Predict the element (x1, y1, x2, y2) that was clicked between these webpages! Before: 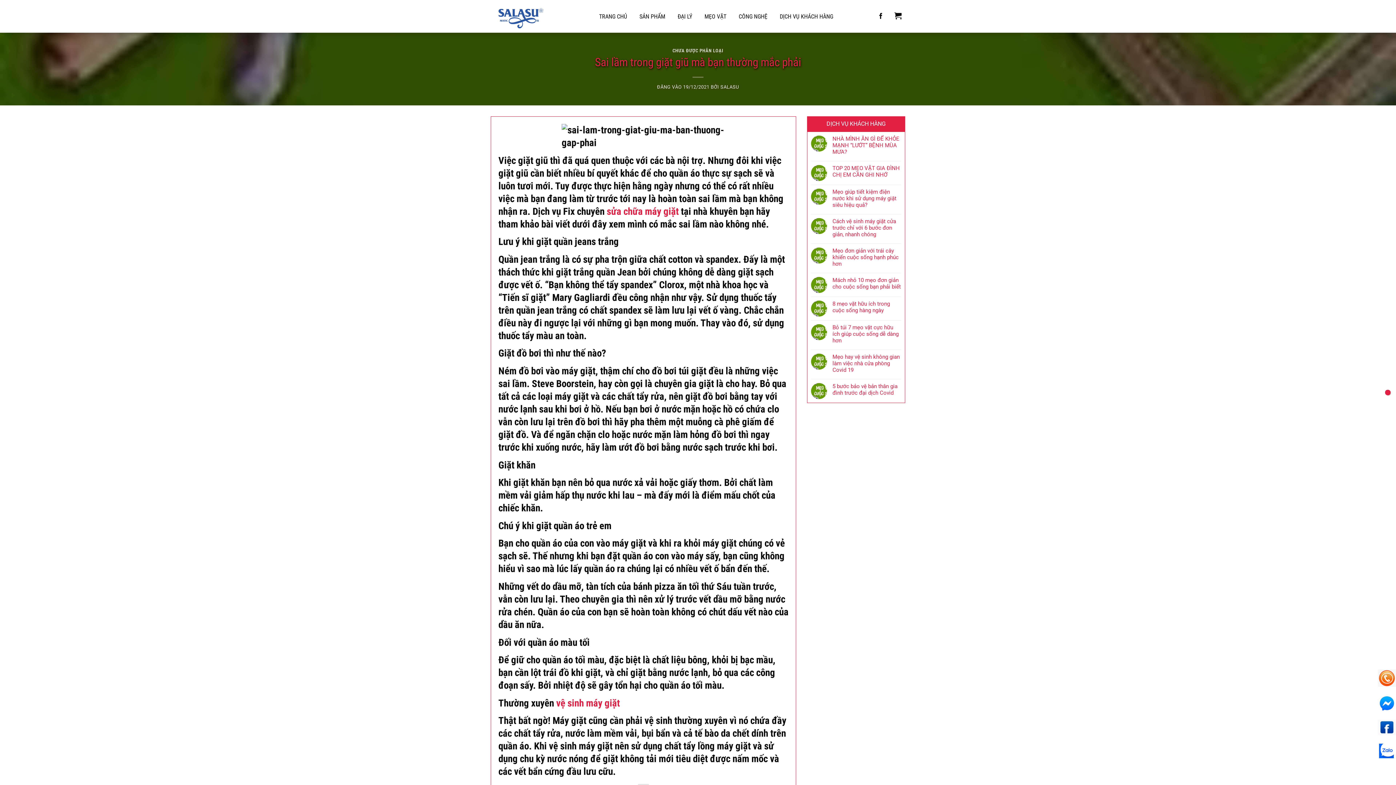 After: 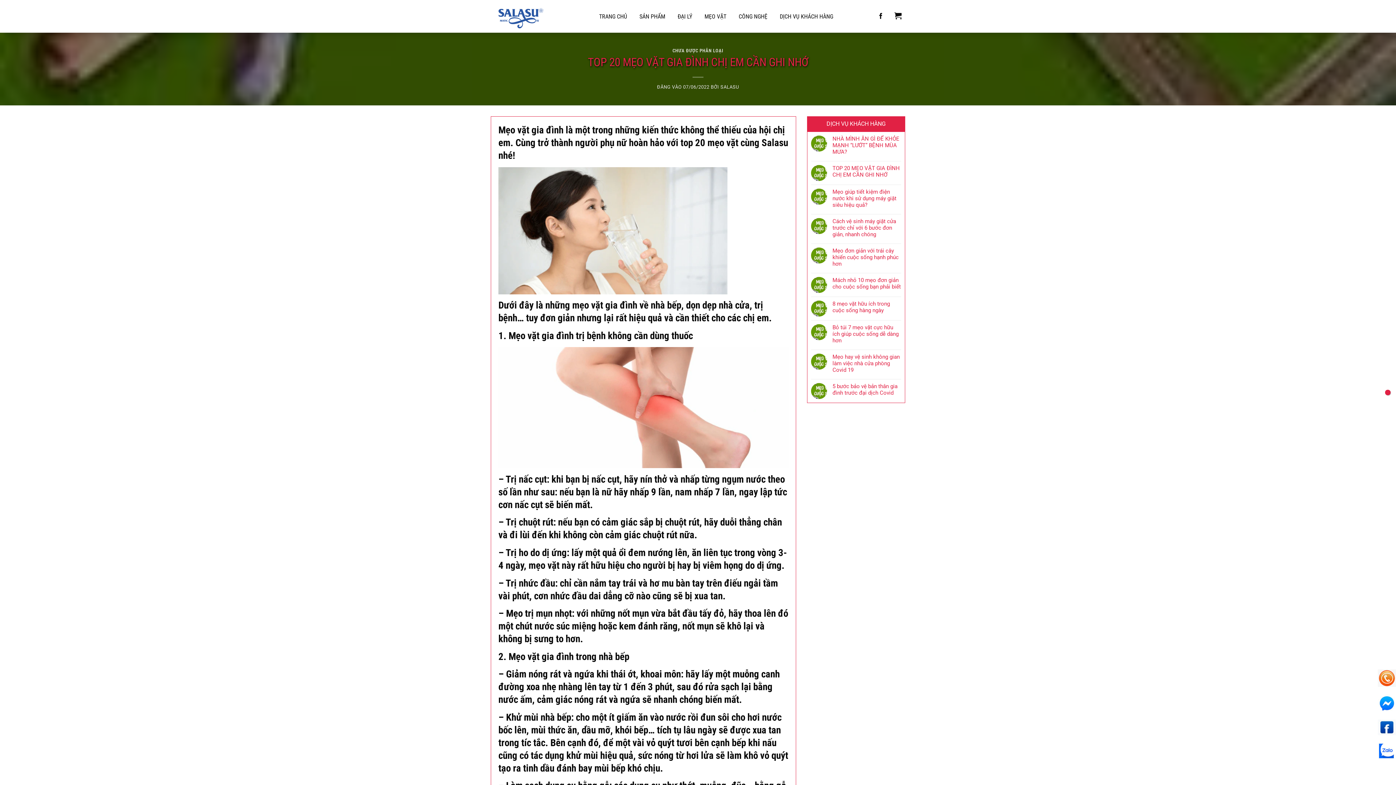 Action: label: TOP 20 MẸO VẶT GIA ĐÌNH CHỊ EM CẦN GHI NHỚ bbox: (832, 165, 901, 178)